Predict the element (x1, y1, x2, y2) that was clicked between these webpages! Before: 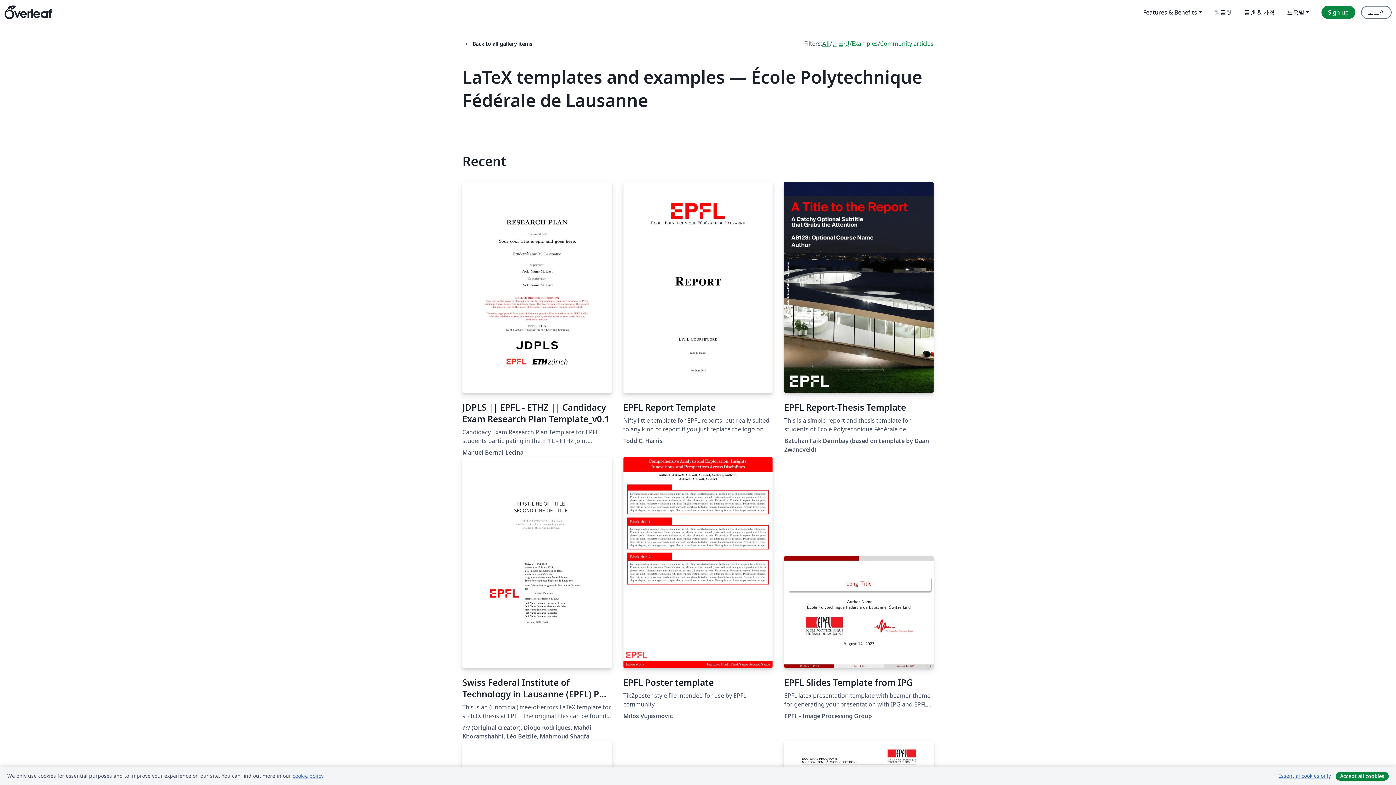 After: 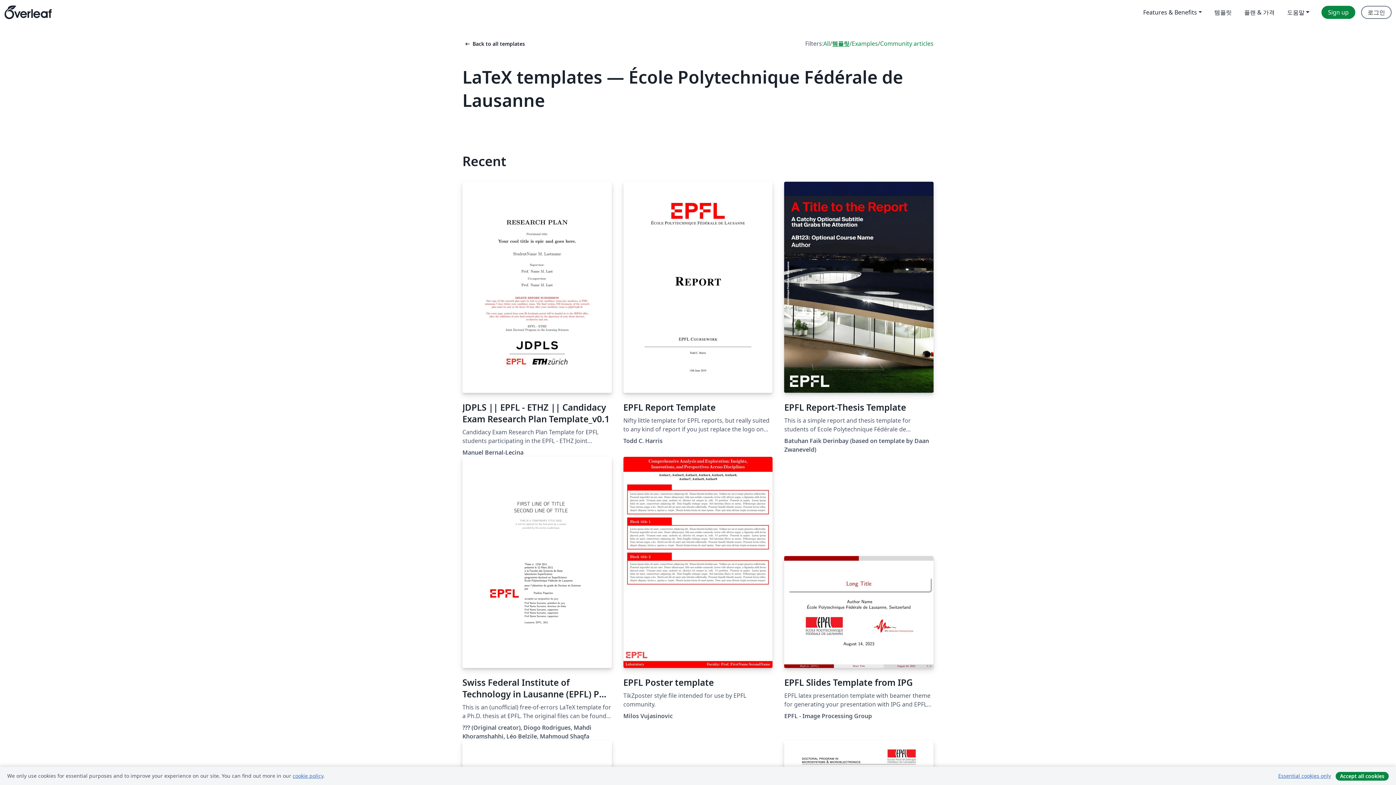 Action: label: 템플릿 bbox: (832, 39, 849, 48)